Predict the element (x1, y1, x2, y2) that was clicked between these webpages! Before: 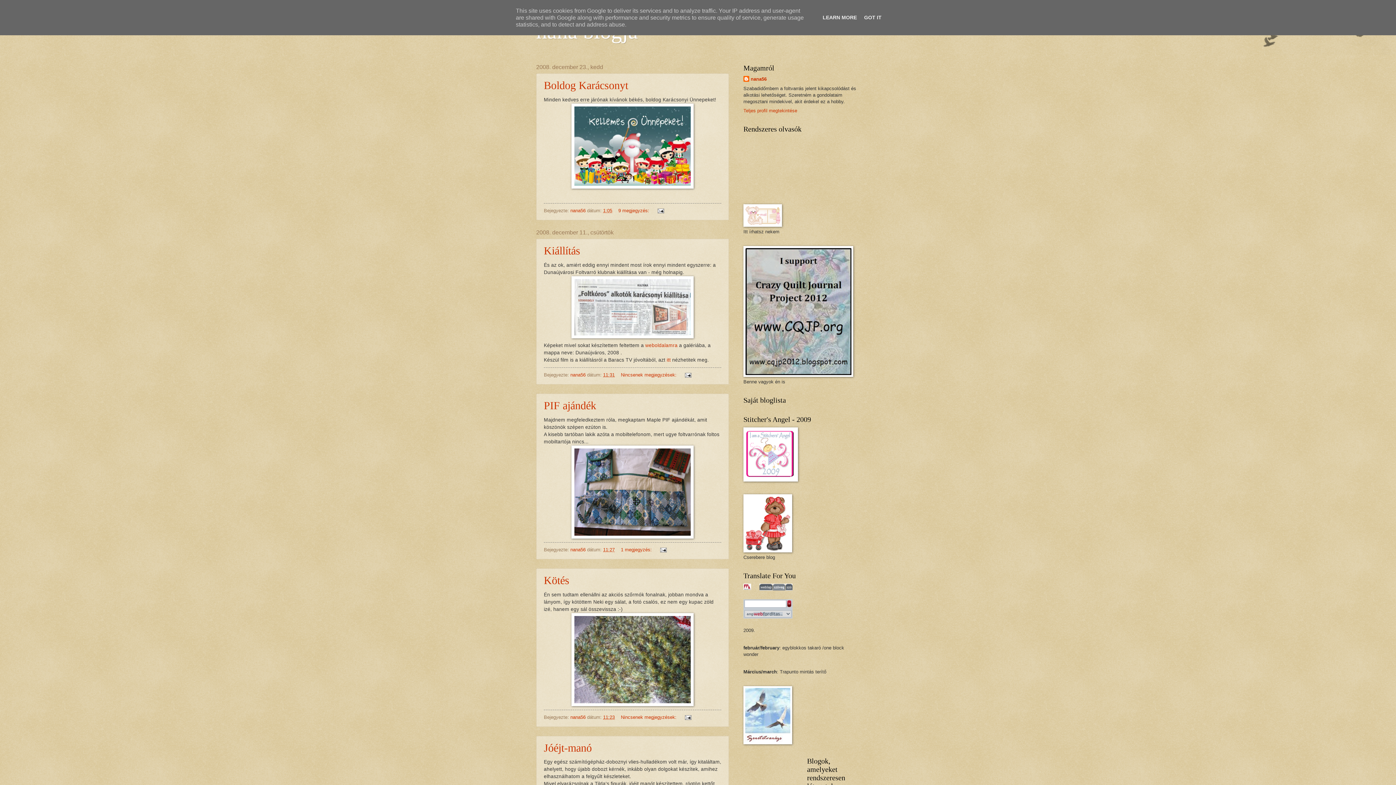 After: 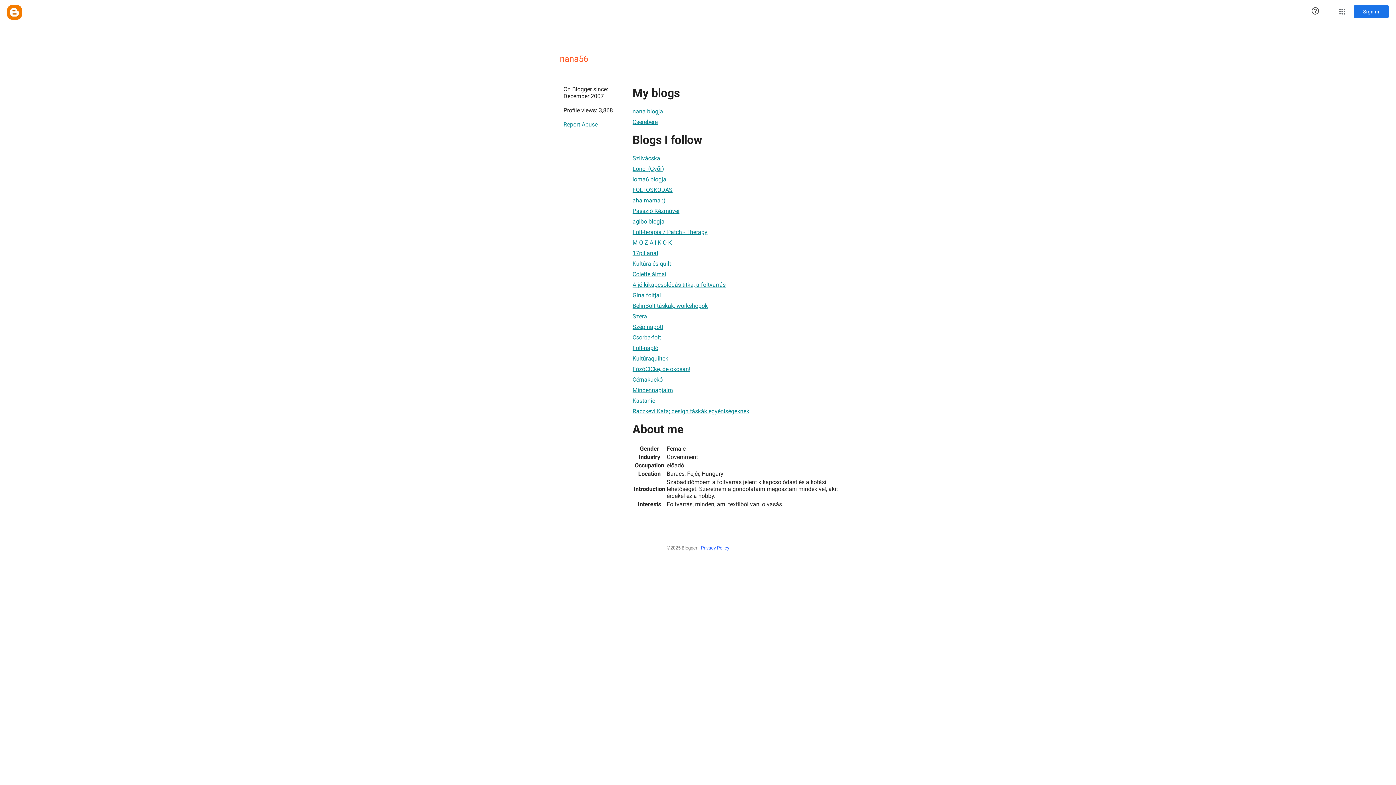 Action: bbox: (743, 76, 766, 83) label: nana56